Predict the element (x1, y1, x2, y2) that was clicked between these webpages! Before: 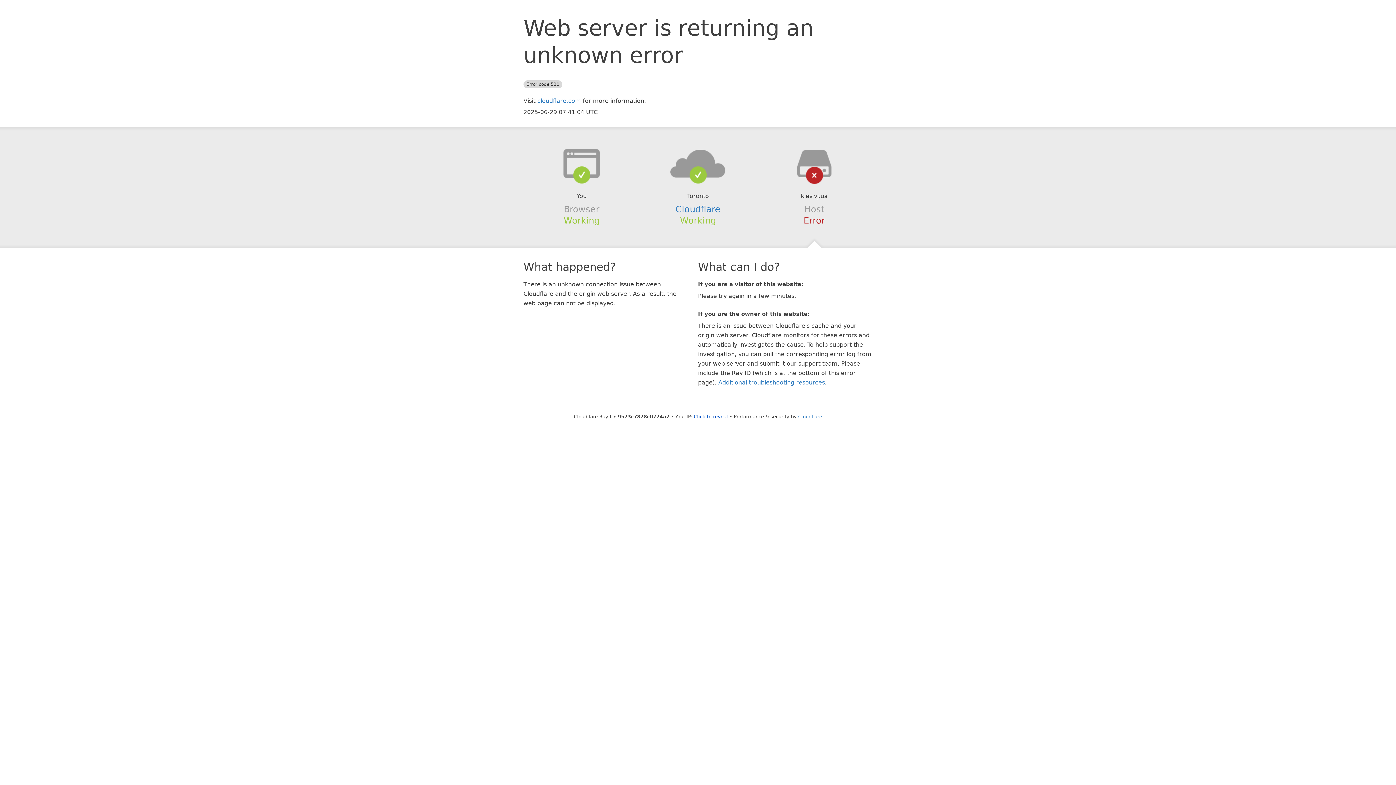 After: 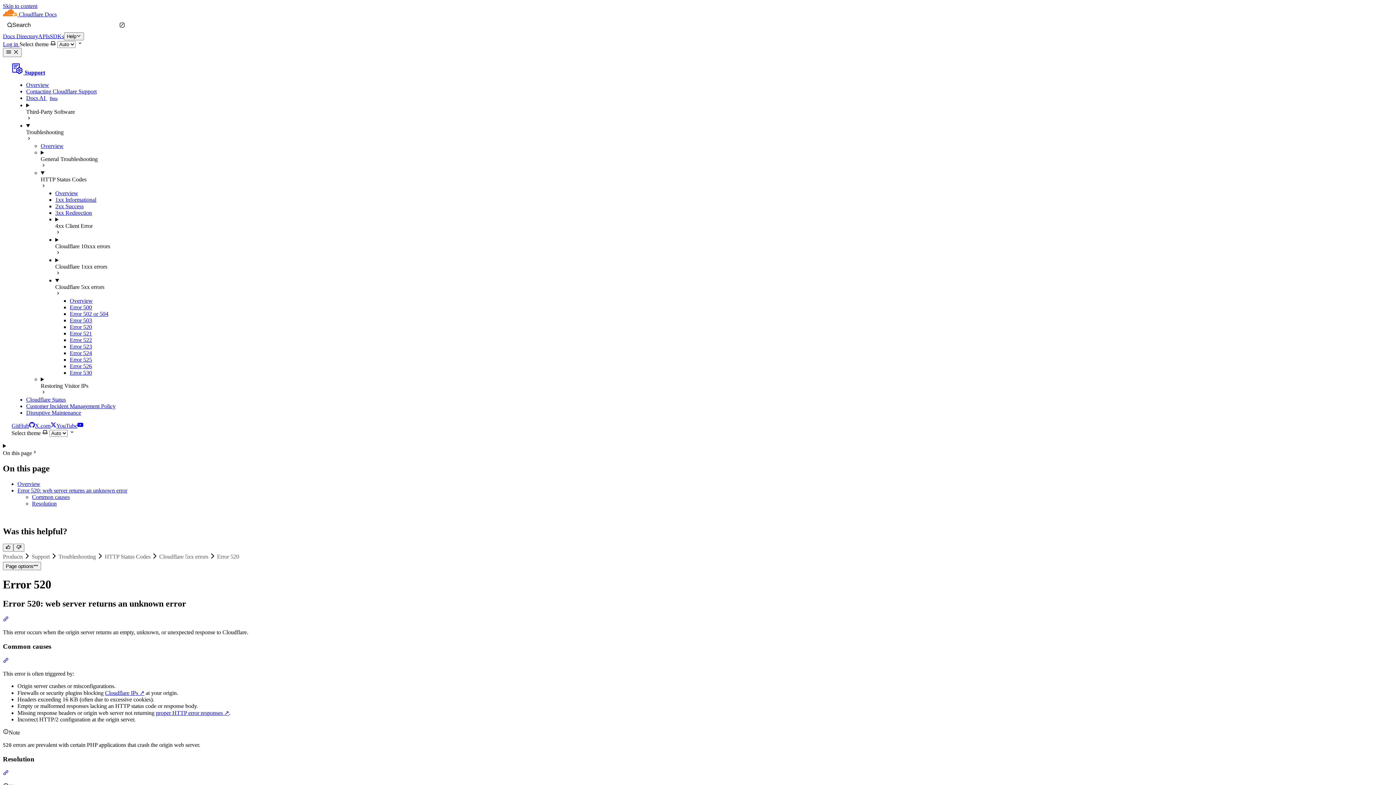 Action: bbox: (718, 379, 825, 386) label: Additional troubleshooting resources